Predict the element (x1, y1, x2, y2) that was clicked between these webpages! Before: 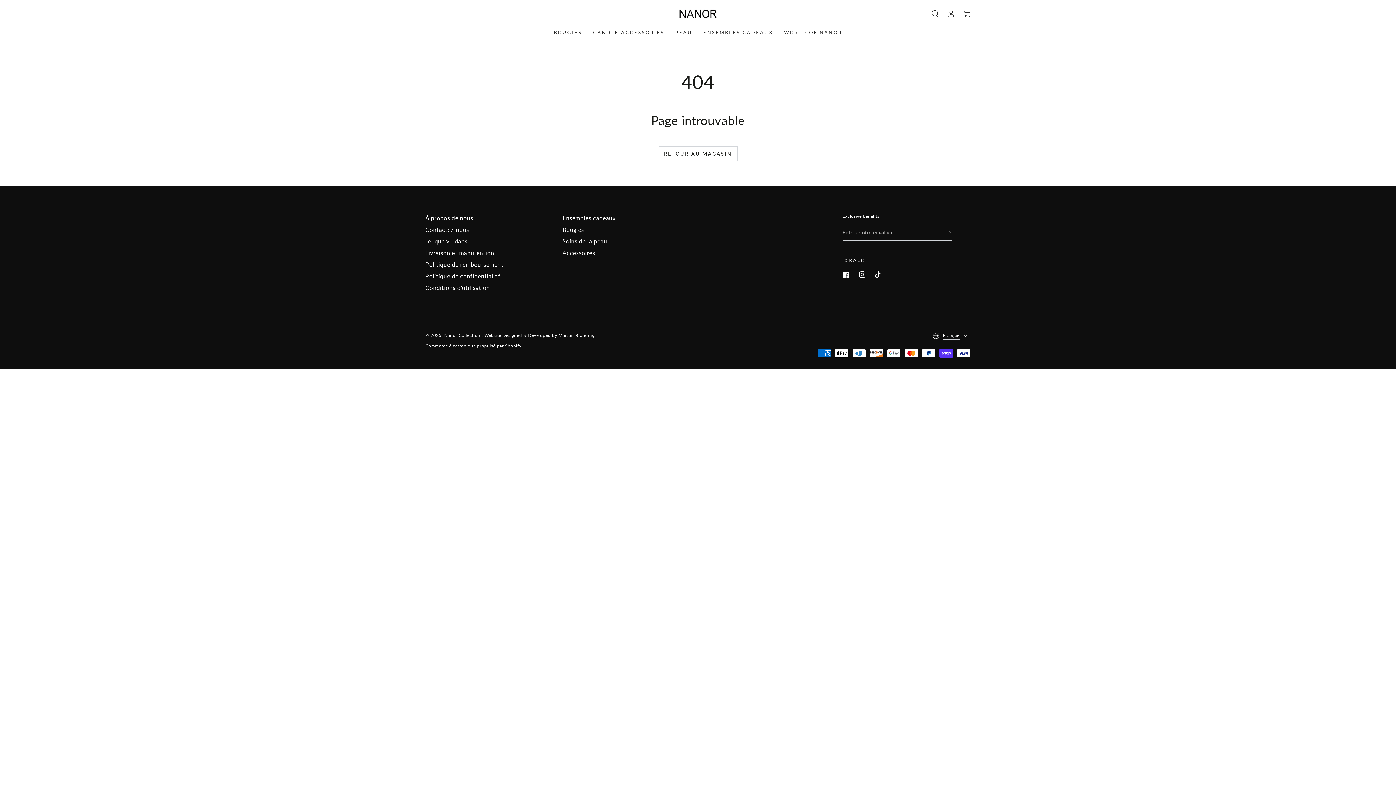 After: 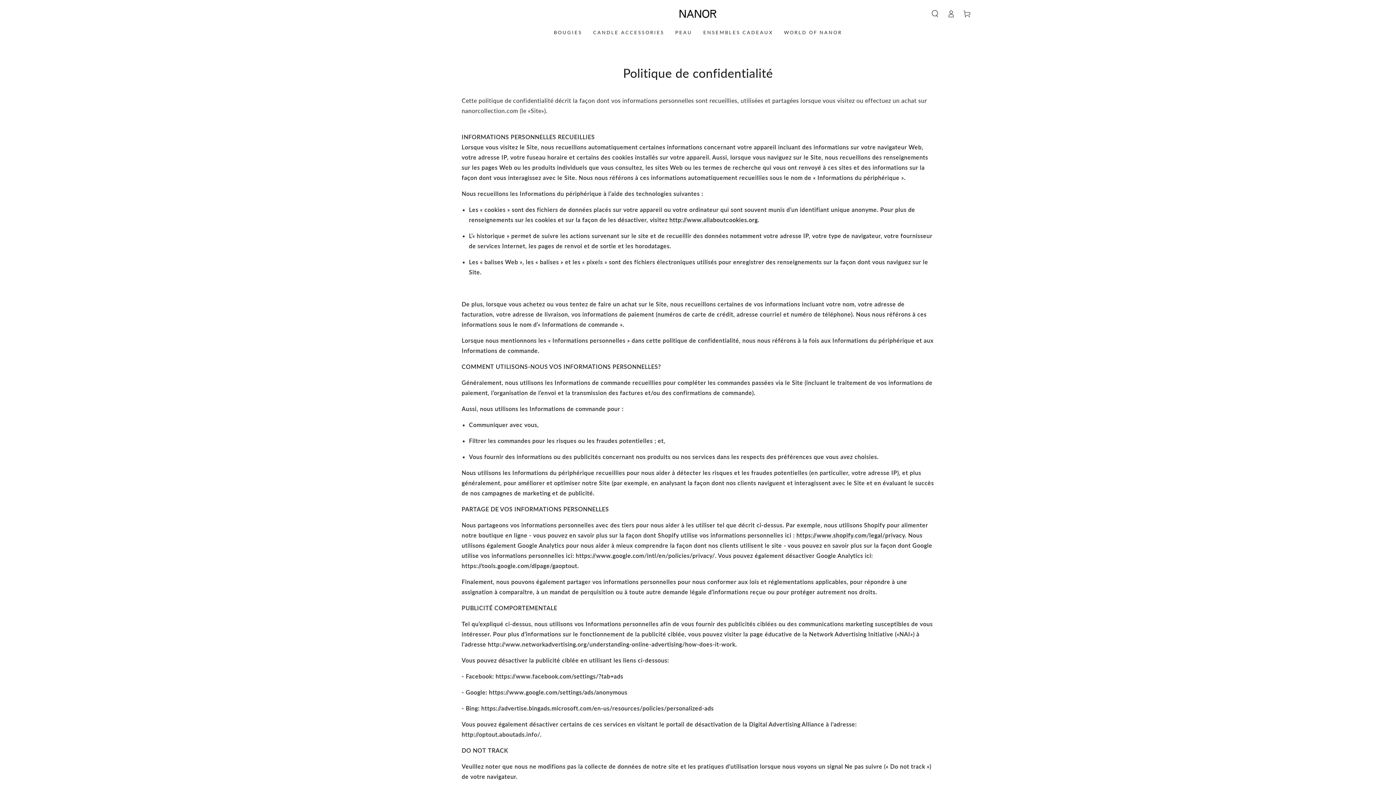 Action: label: Politique de confidentialité bbox: (425, 272, 500, 279)